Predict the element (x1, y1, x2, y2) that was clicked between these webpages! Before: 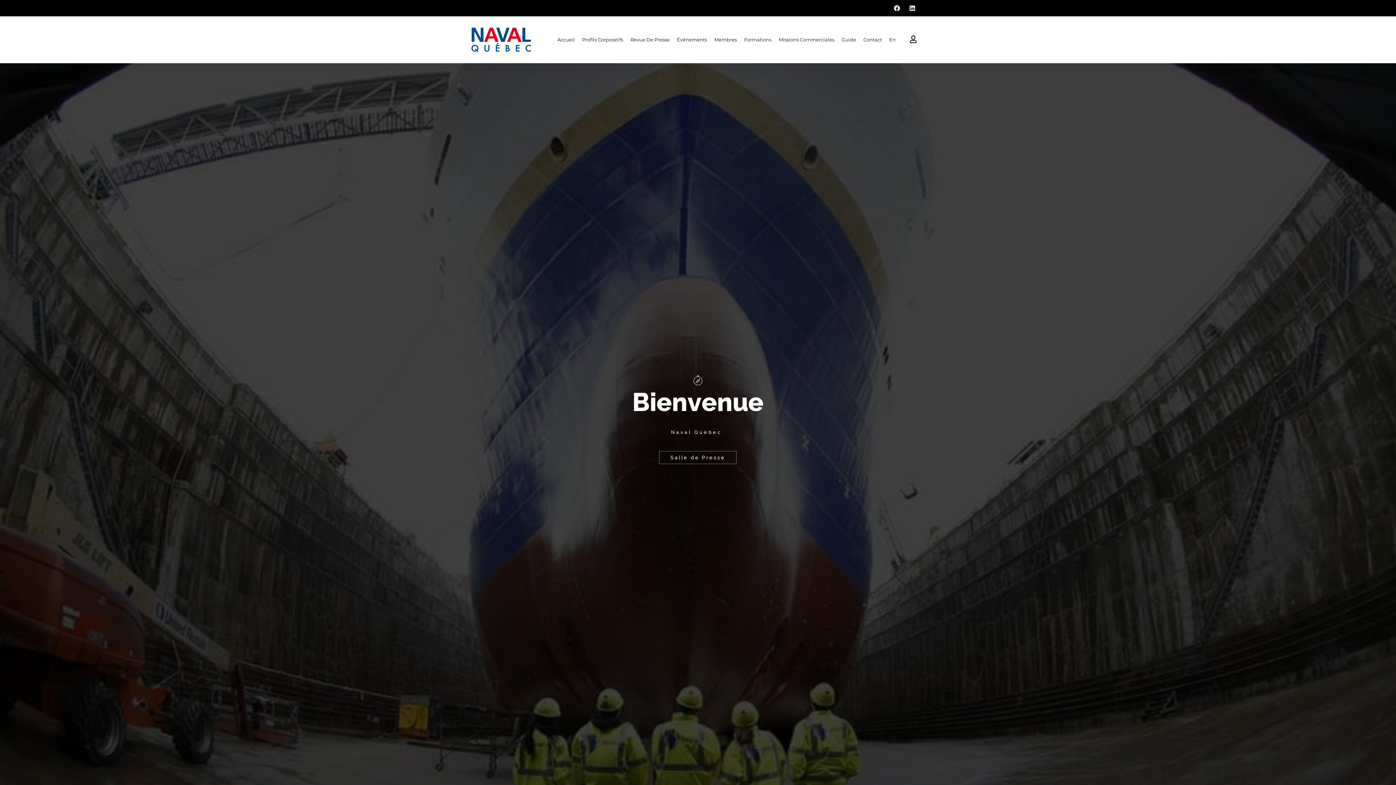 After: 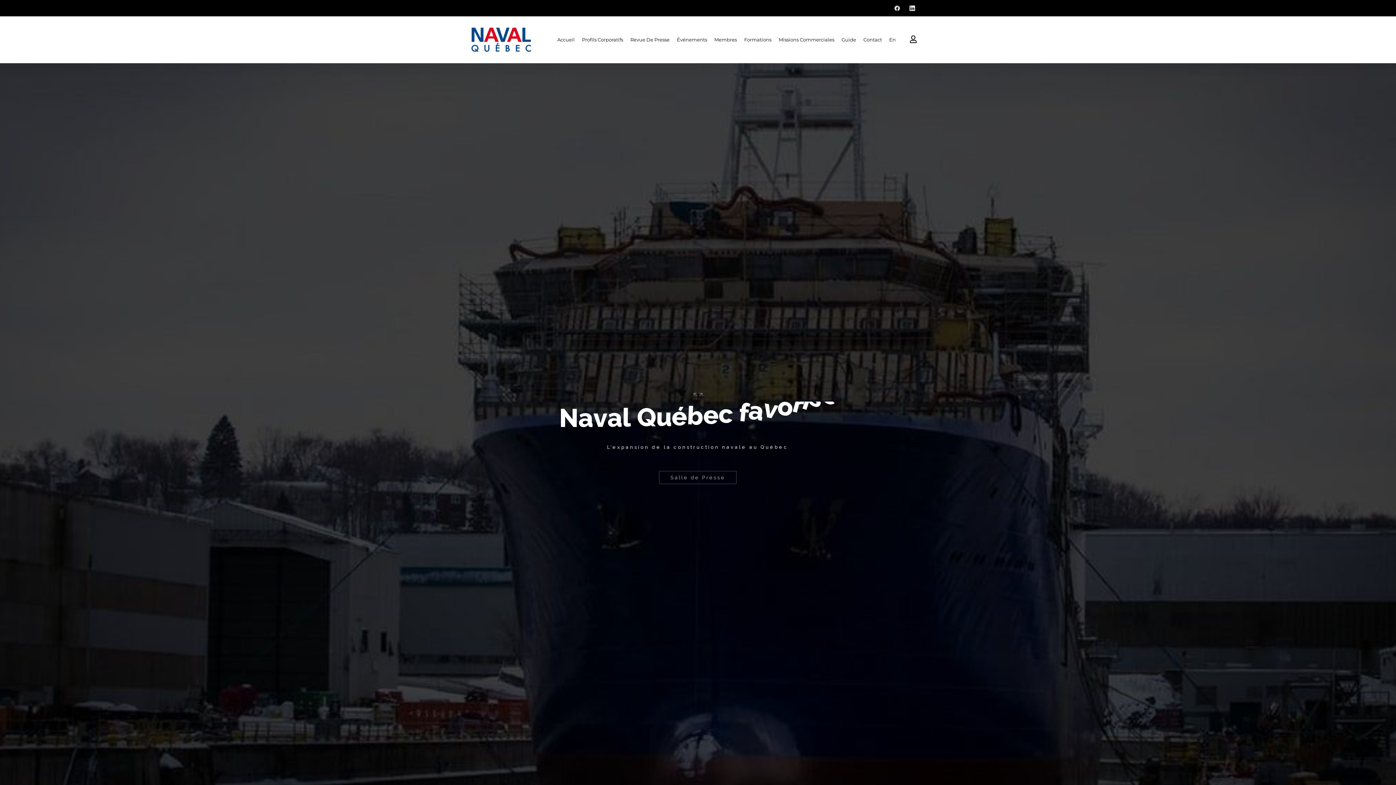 Action: bbox: (891, 1, 903, 14) label: Facebook